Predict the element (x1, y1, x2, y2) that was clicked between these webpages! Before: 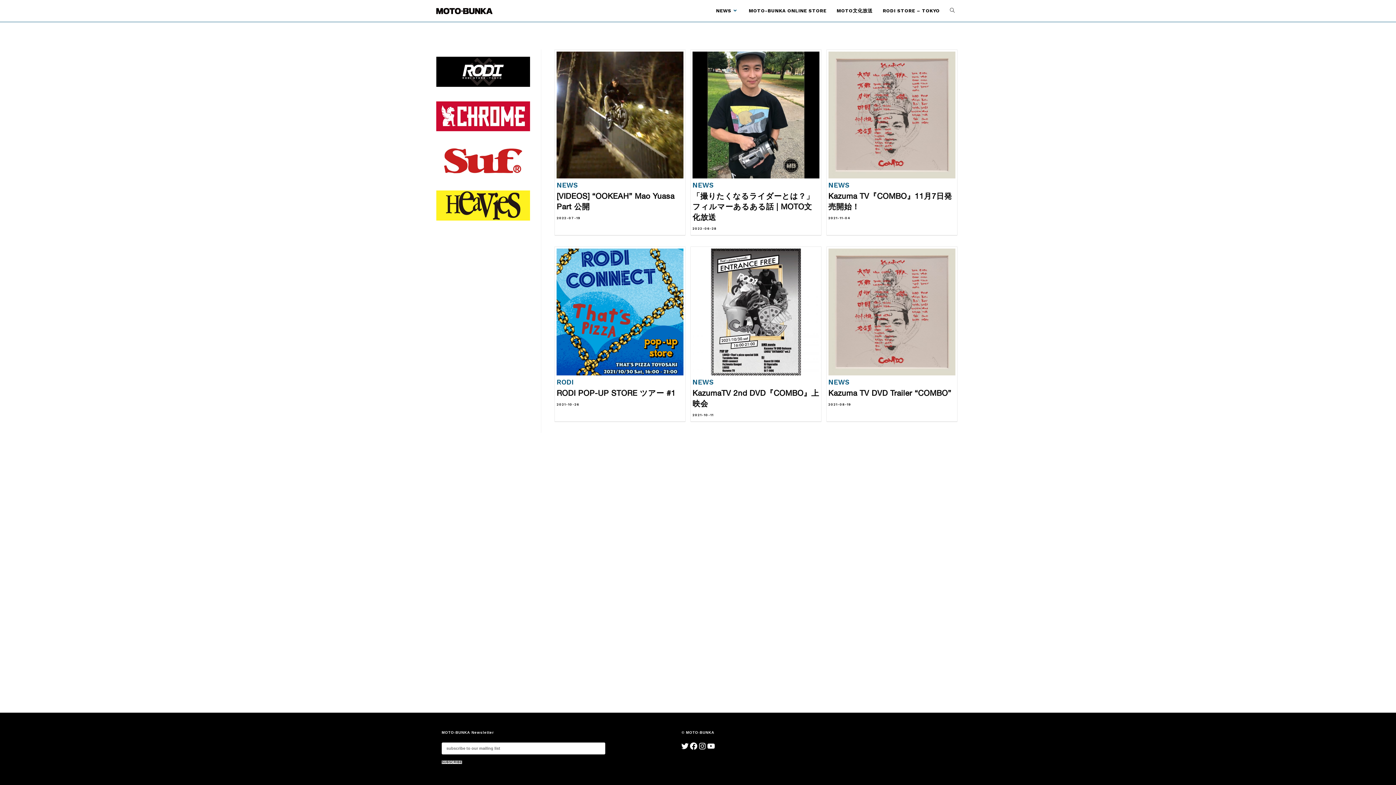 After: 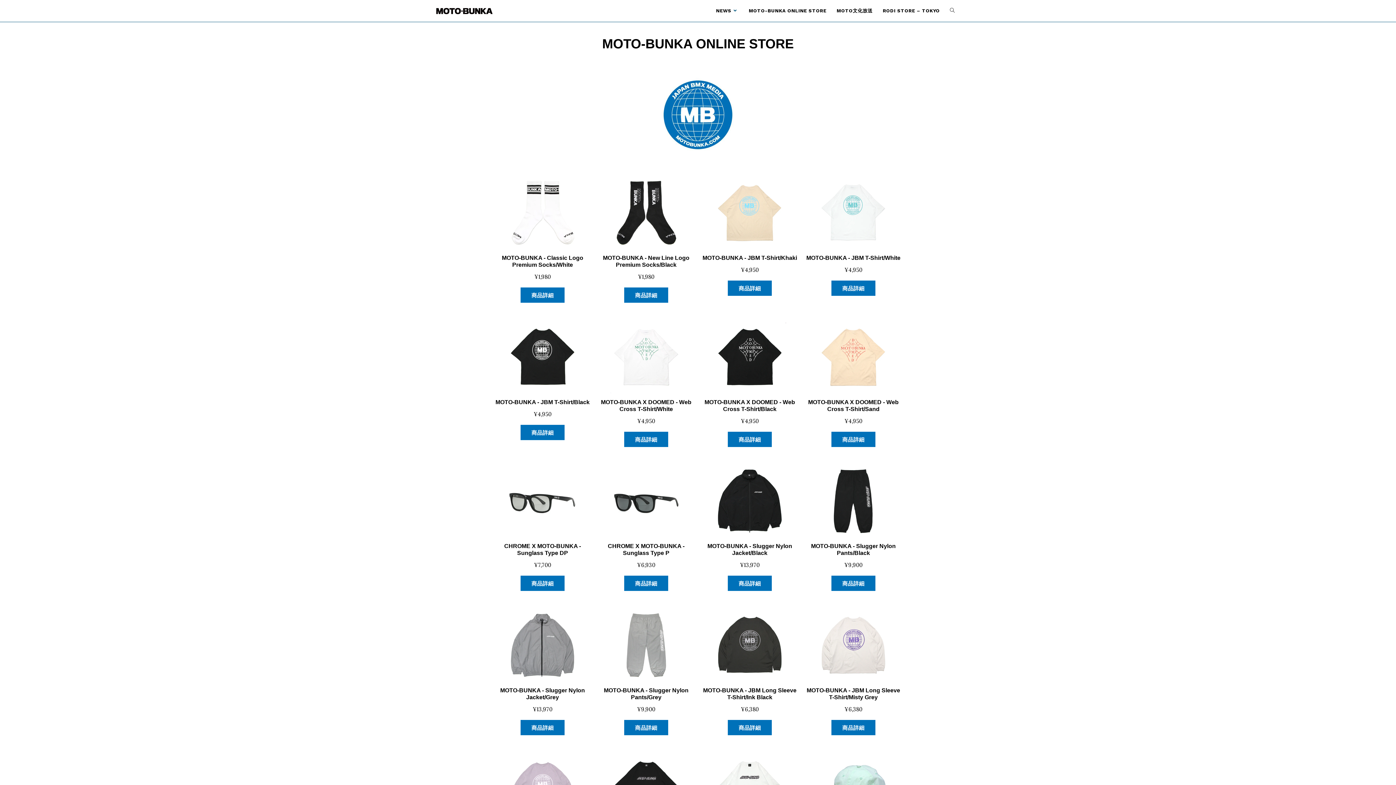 Action: bbox: (743, 0, 831, 21) label: MOTO-BUNKA ONLINE STORE